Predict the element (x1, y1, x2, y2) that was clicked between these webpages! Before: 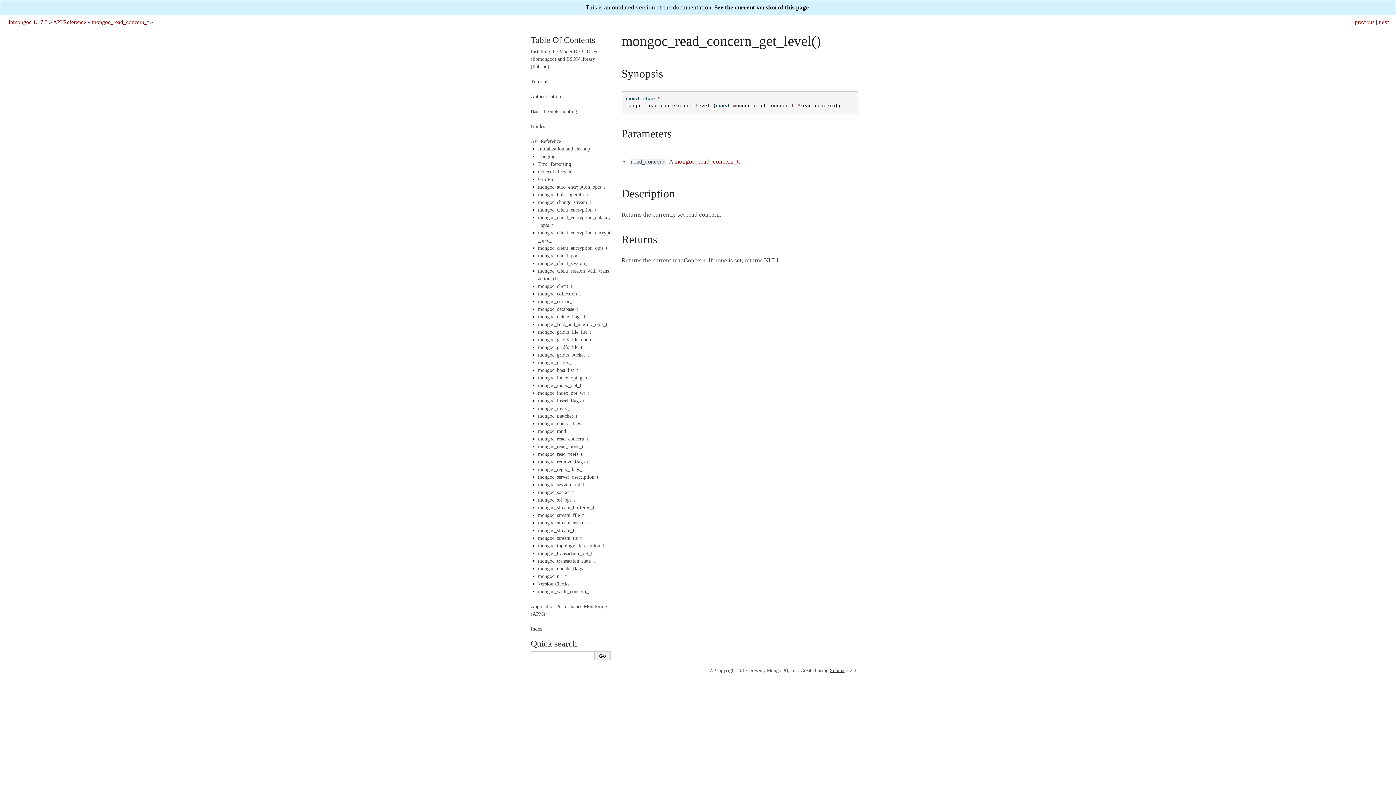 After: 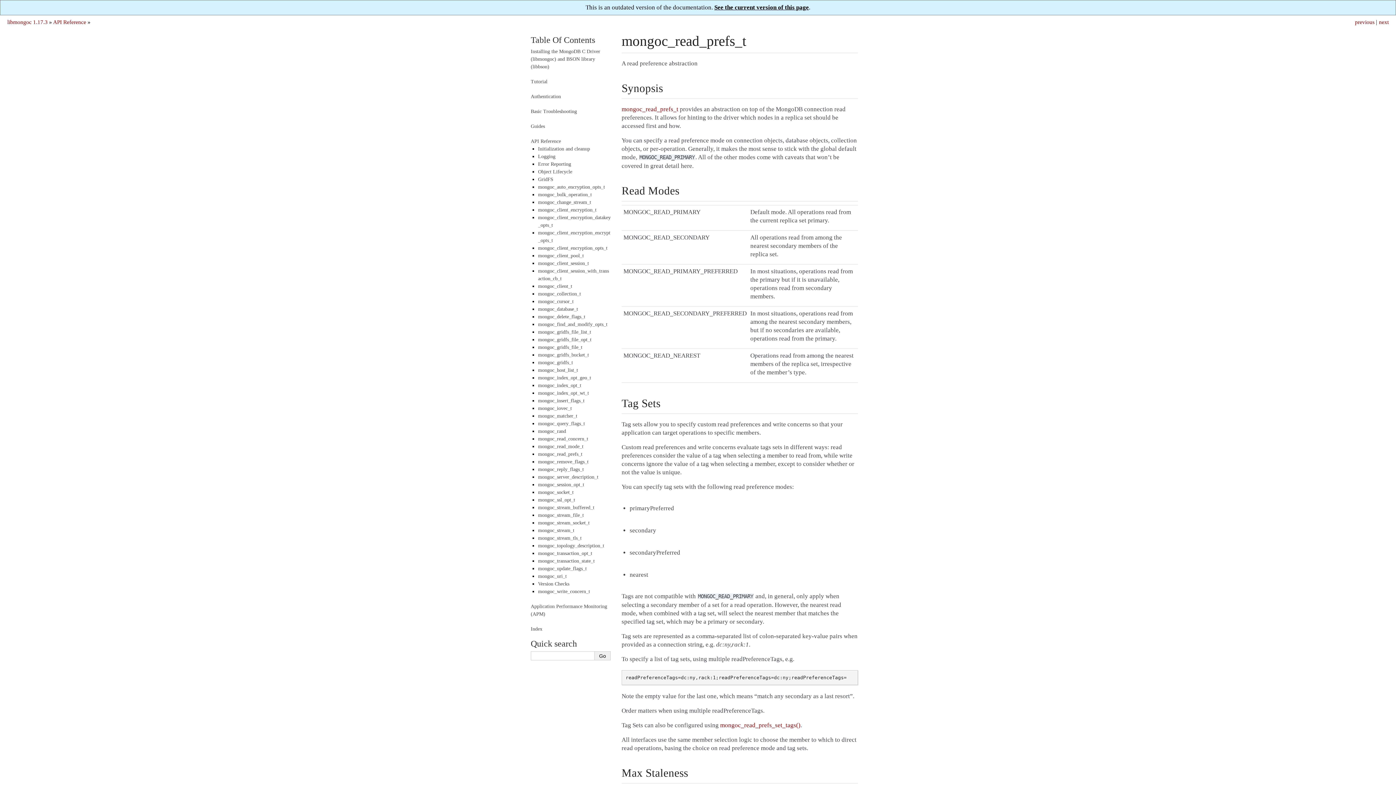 Action: label: mongoc_read_prefs_t bbox: (538, 451, 582, 457)